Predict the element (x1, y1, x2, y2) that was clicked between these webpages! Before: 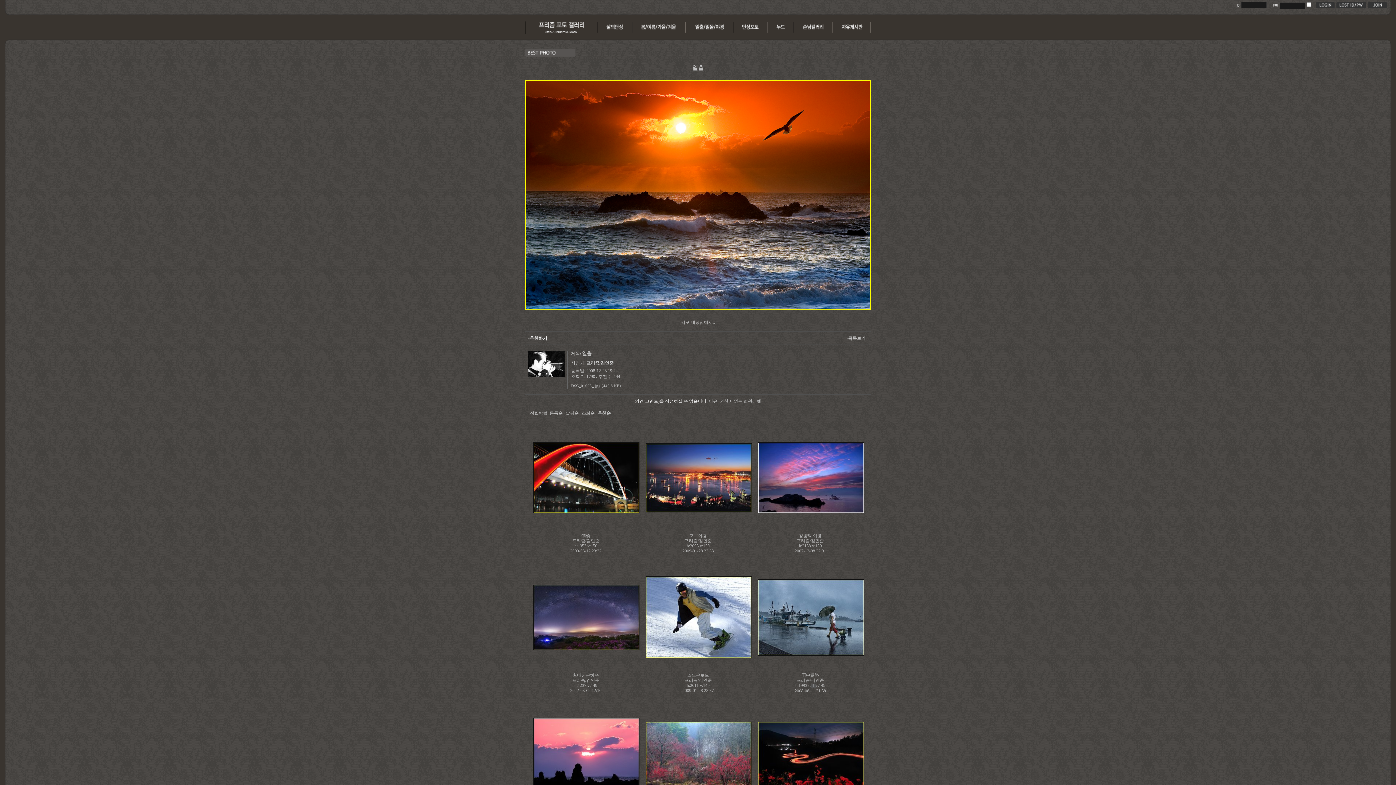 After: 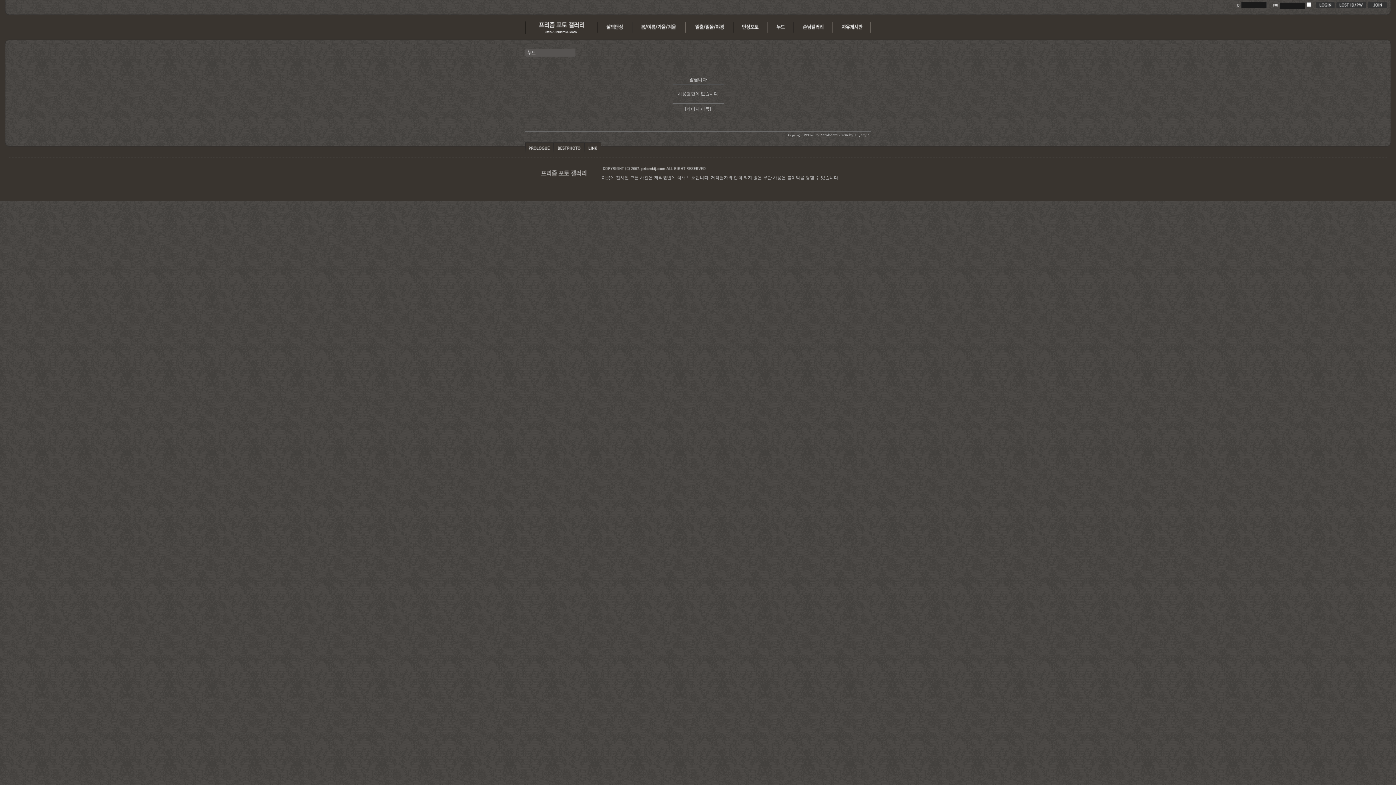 Action: bbox: (768, 30, 794, 35)